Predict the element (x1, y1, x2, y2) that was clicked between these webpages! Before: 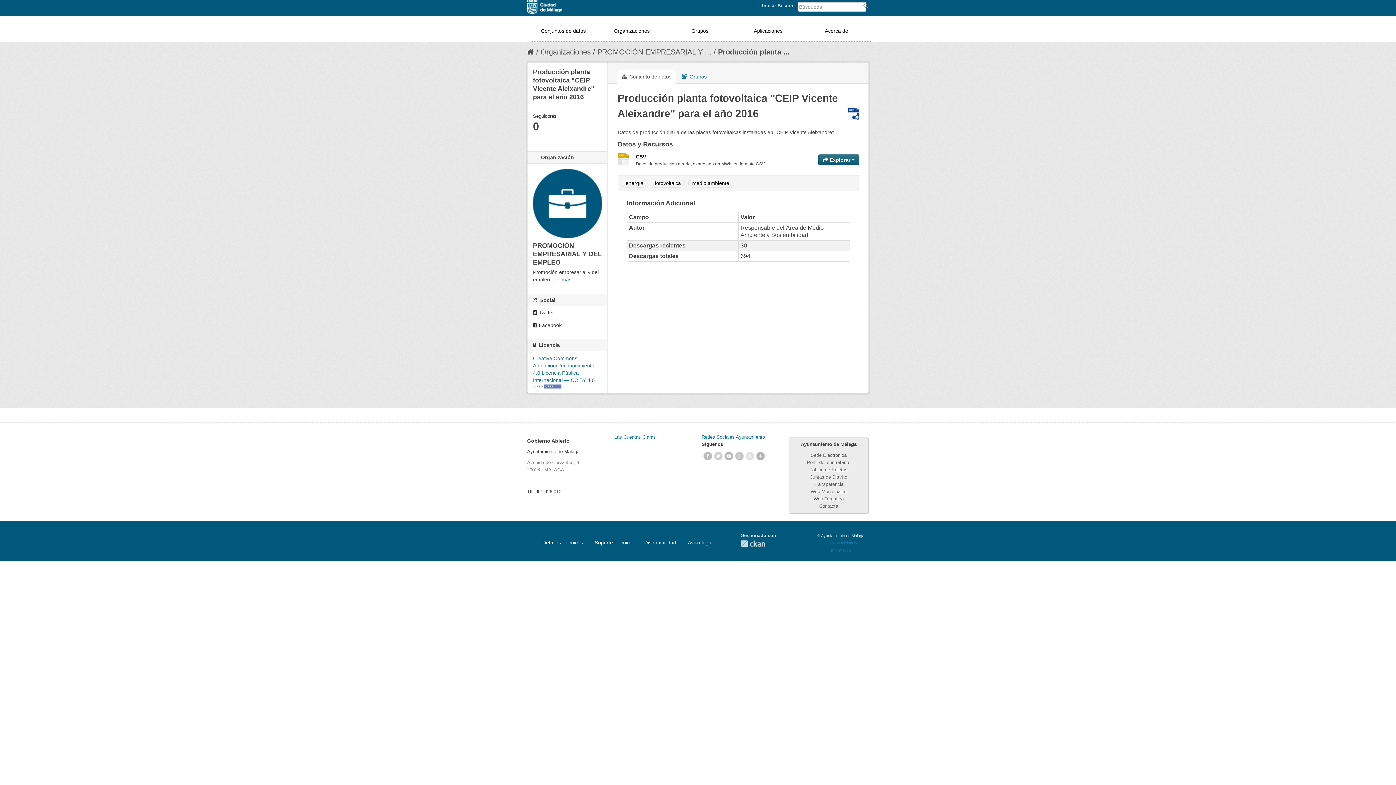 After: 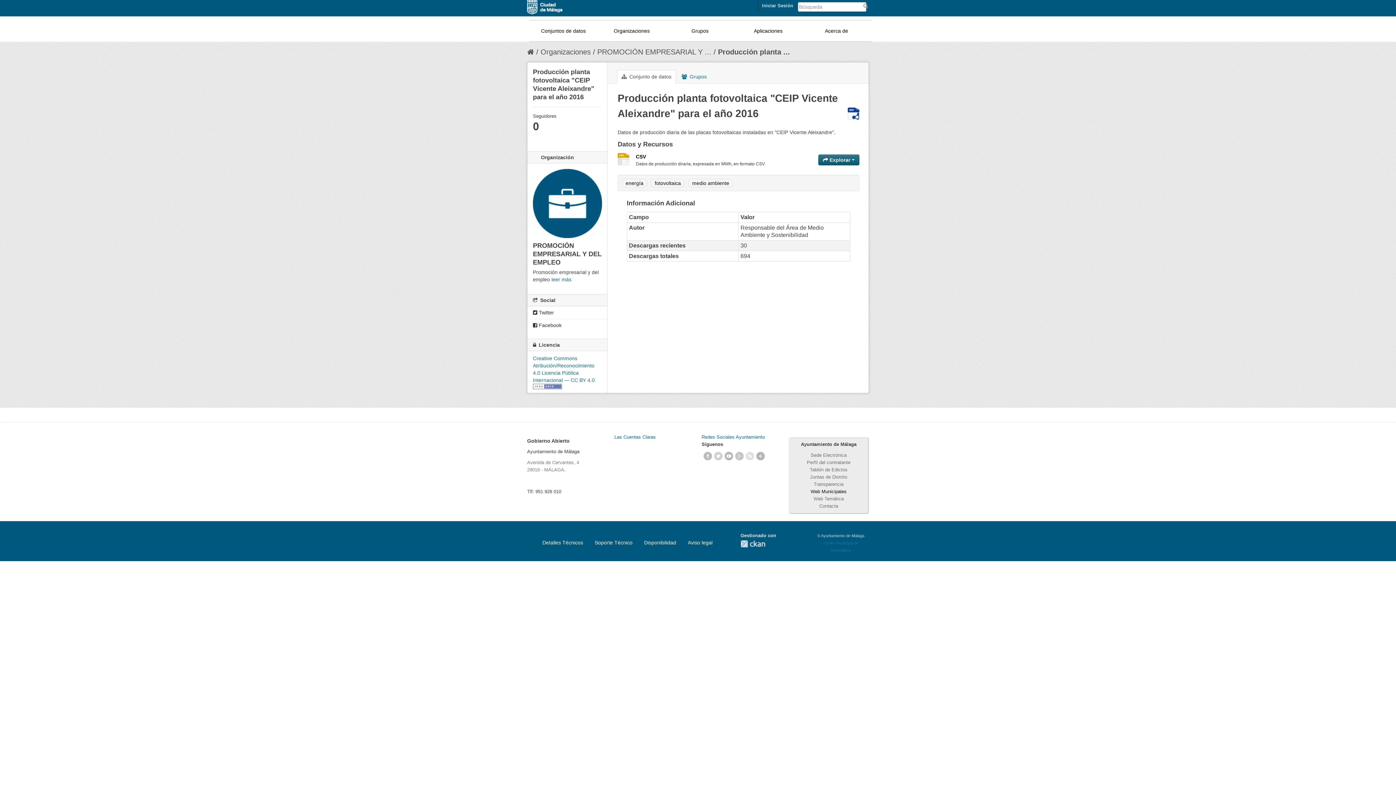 Action: bbox: (810, 489, 846, 494) label: Web Municipales